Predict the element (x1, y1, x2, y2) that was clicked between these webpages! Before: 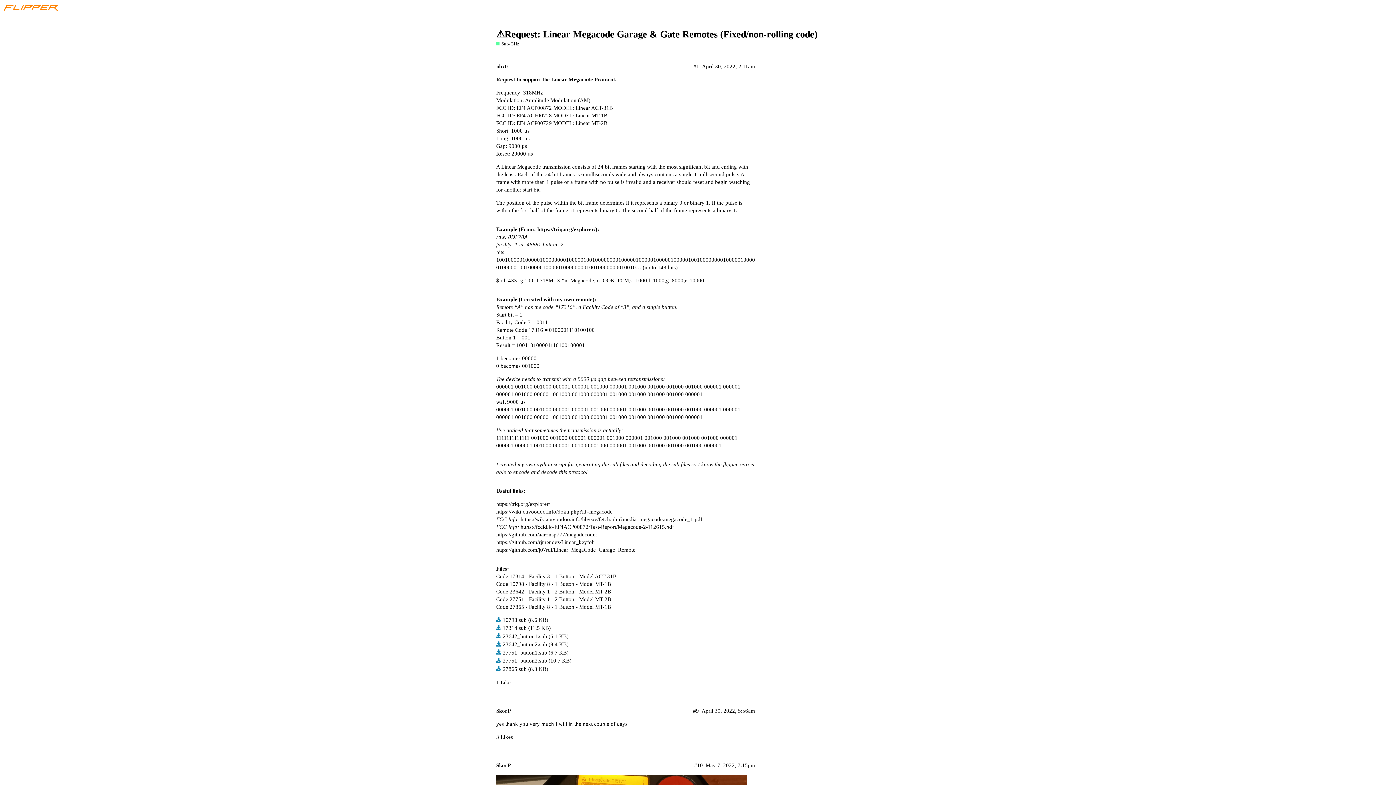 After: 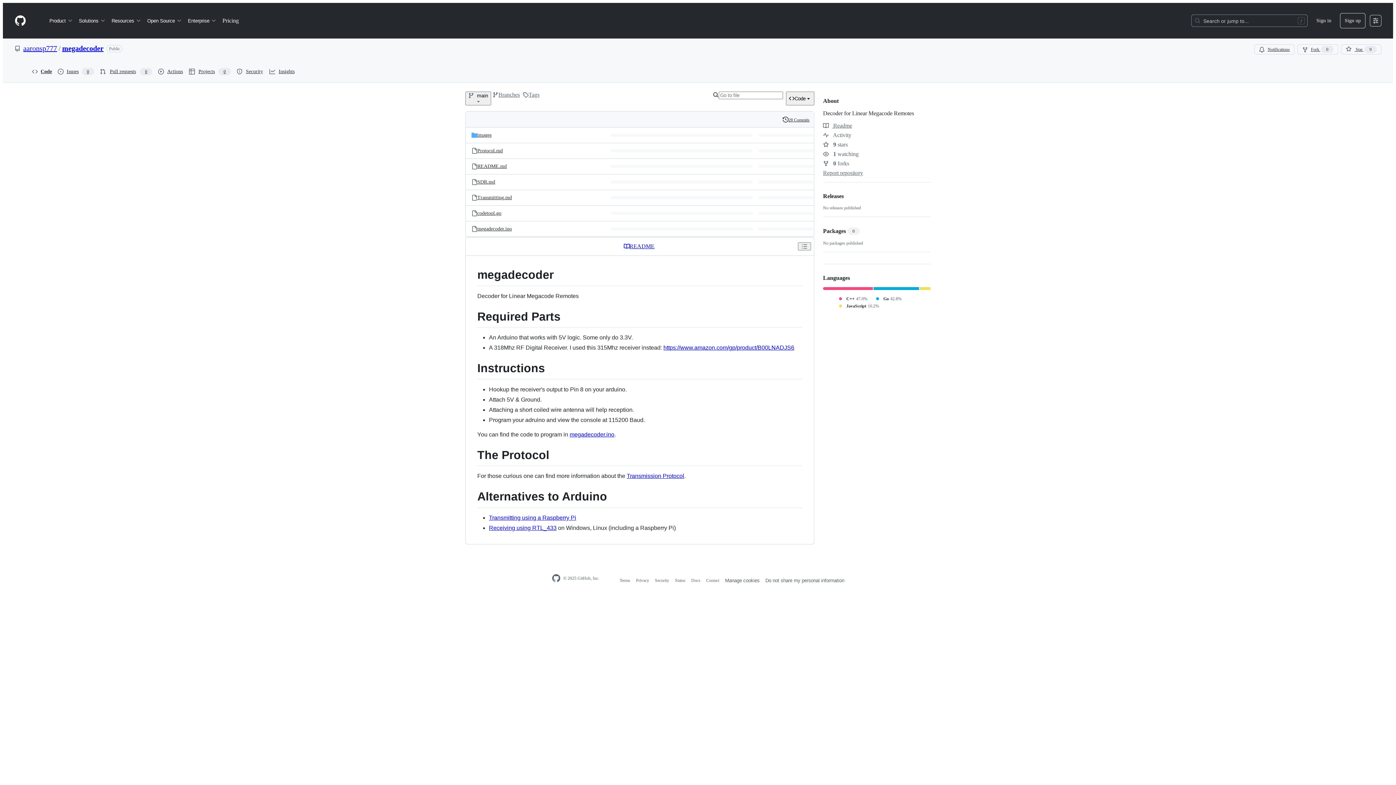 Action: bbox: (496, 531, 597, 537) label: https://github.com/aaronsp777/megadecoder